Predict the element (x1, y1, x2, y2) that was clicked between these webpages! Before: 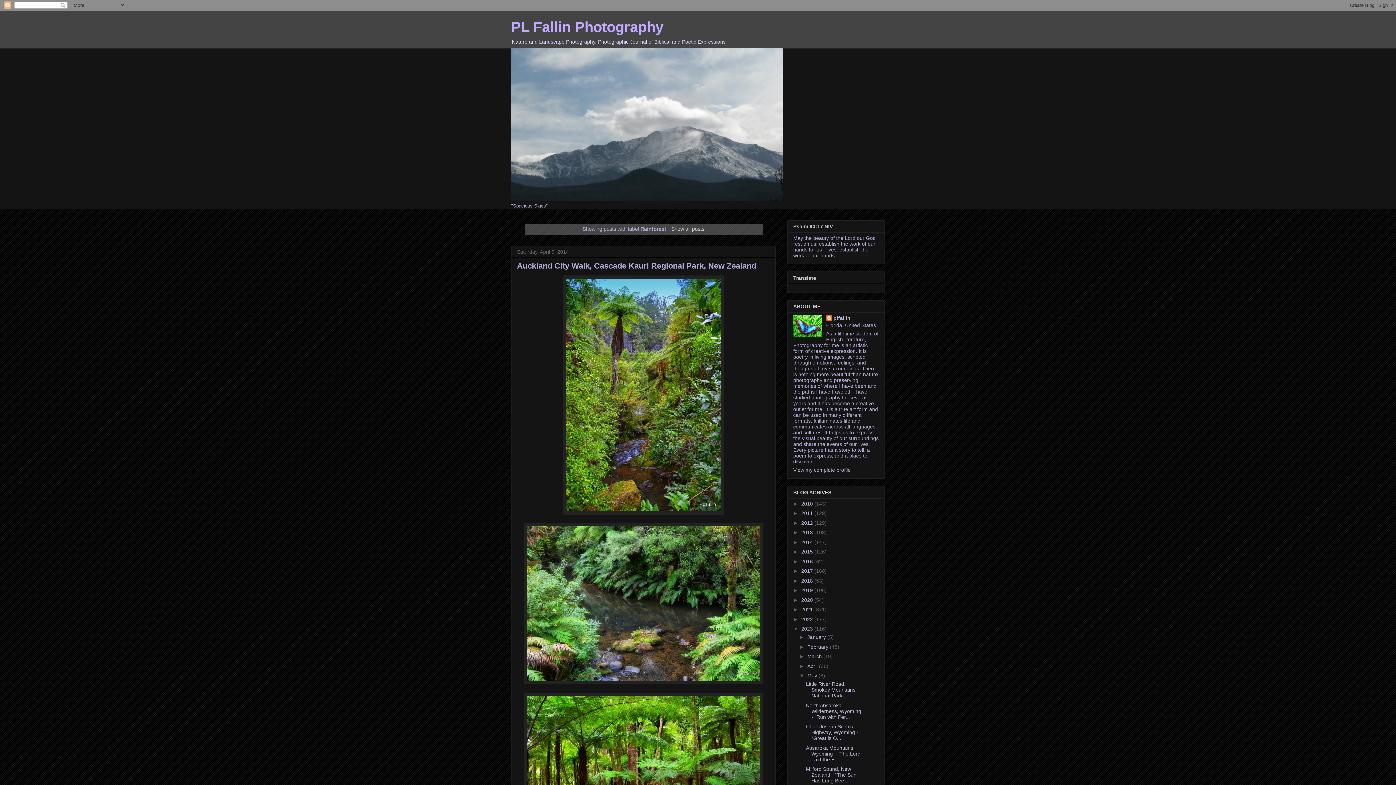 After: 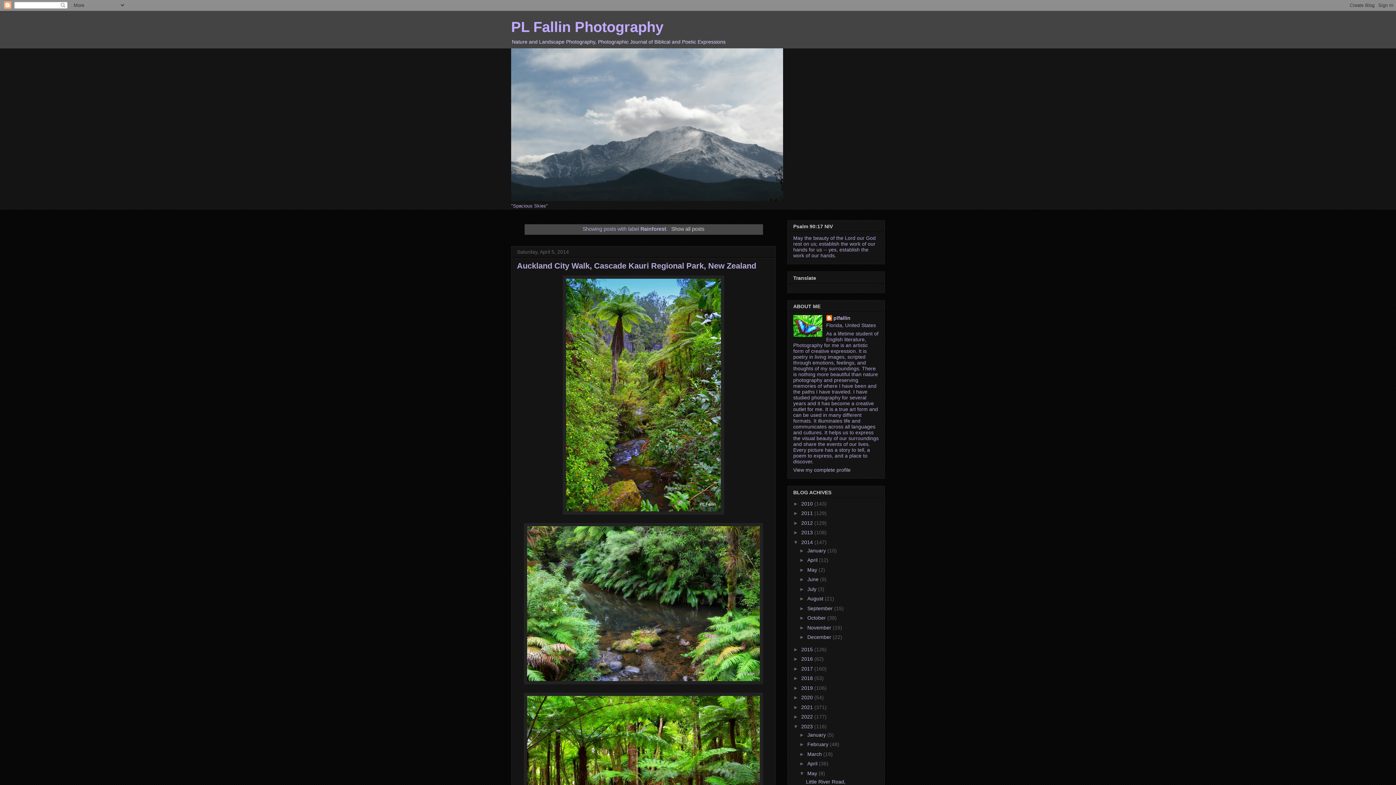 Action: bbox: (793, 539, 801, 545) label: ►  